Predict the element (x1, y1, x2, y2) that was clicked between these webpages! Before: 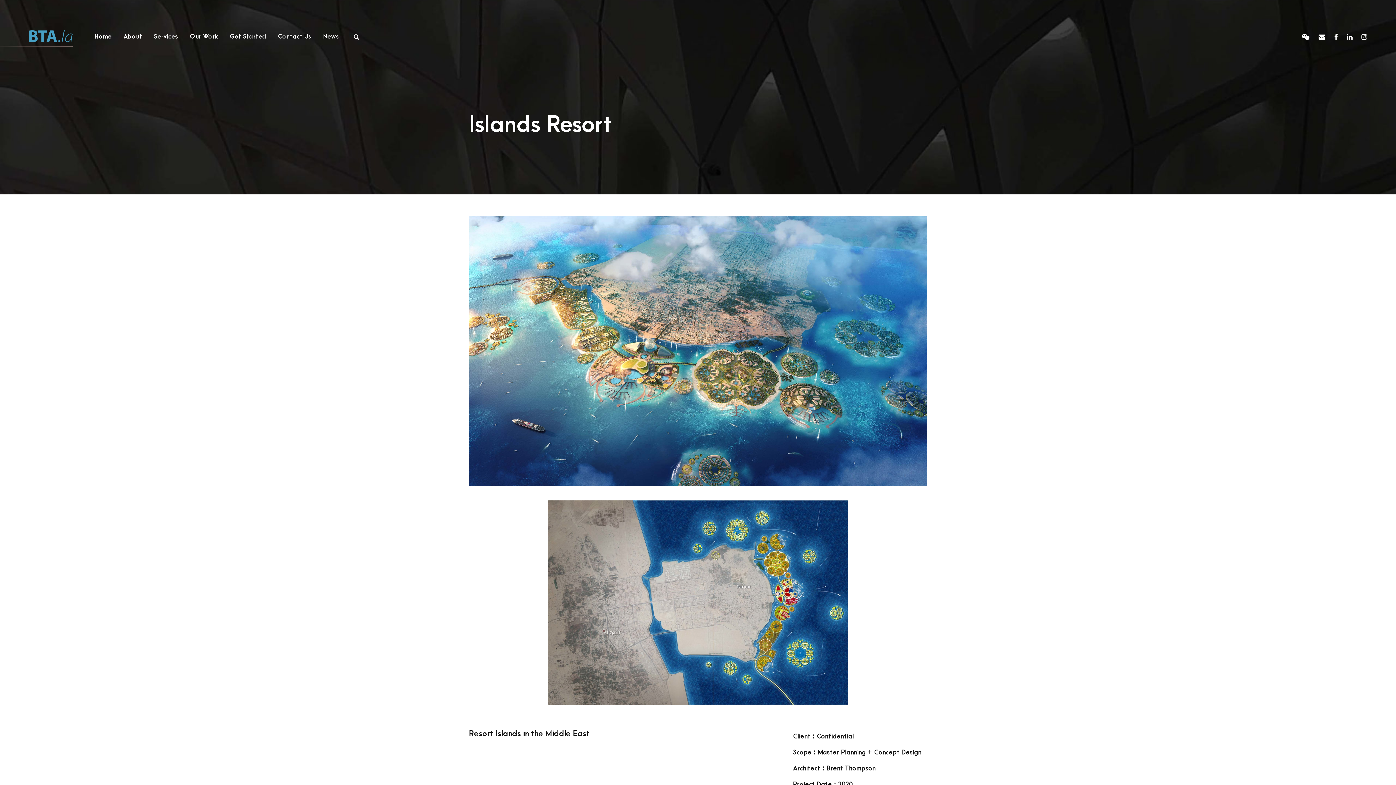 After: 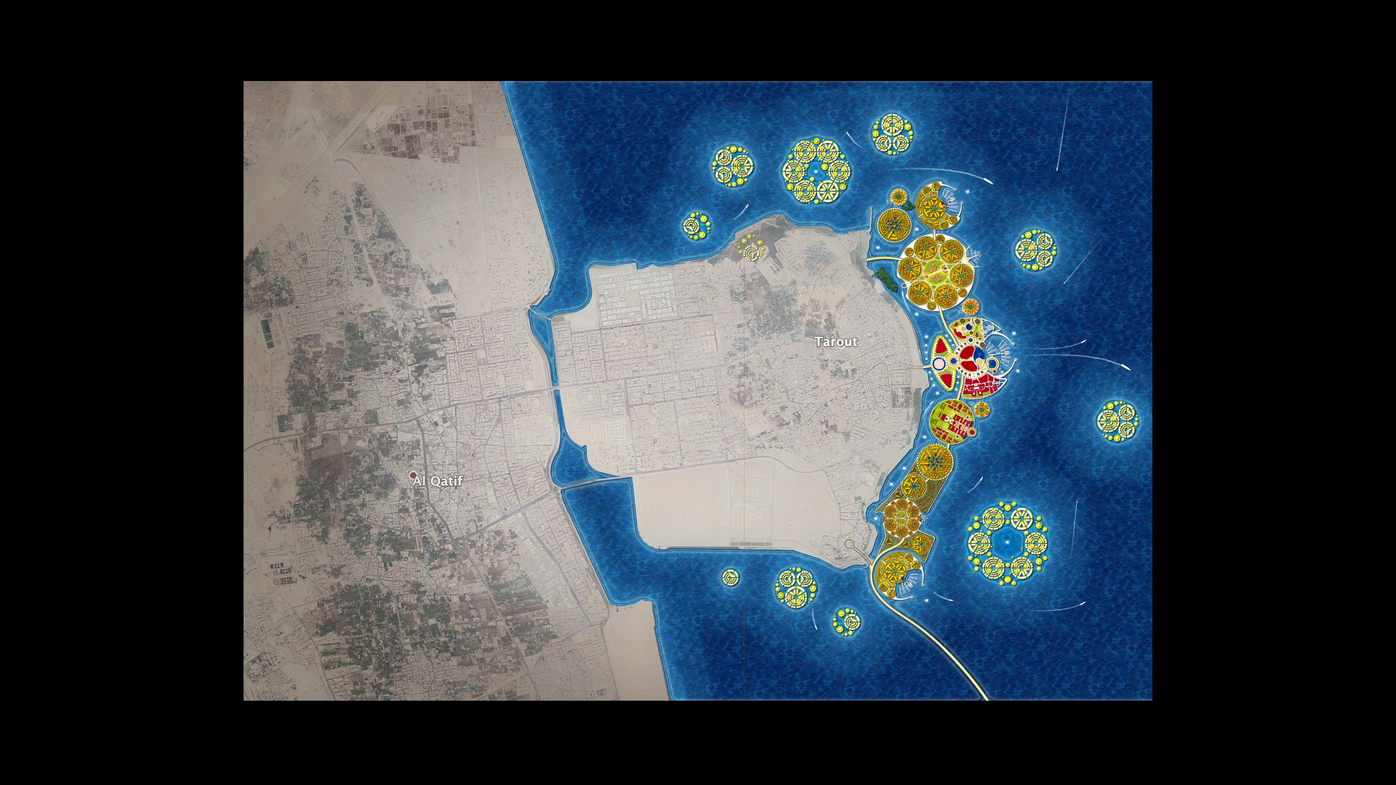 Action: bbox: (547, 598, 848, 606)